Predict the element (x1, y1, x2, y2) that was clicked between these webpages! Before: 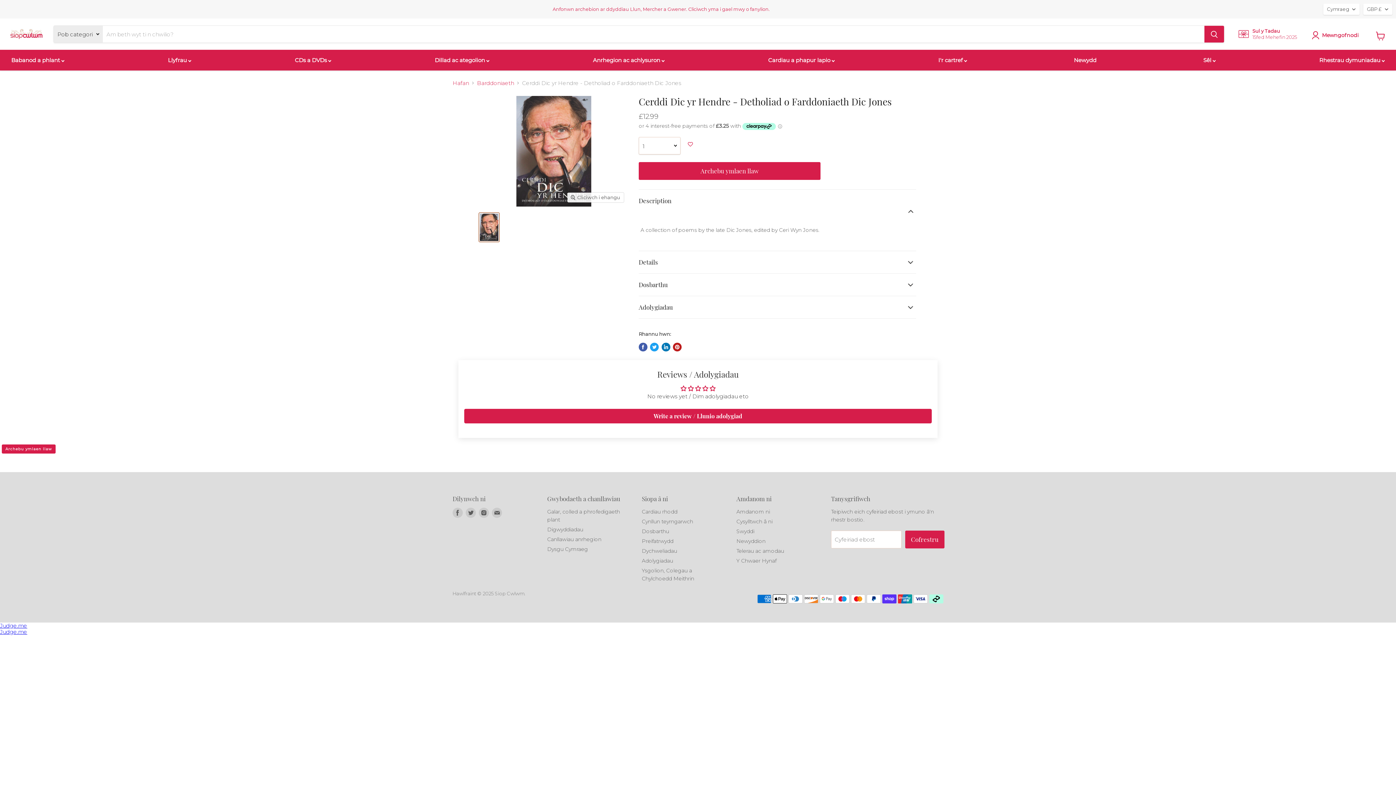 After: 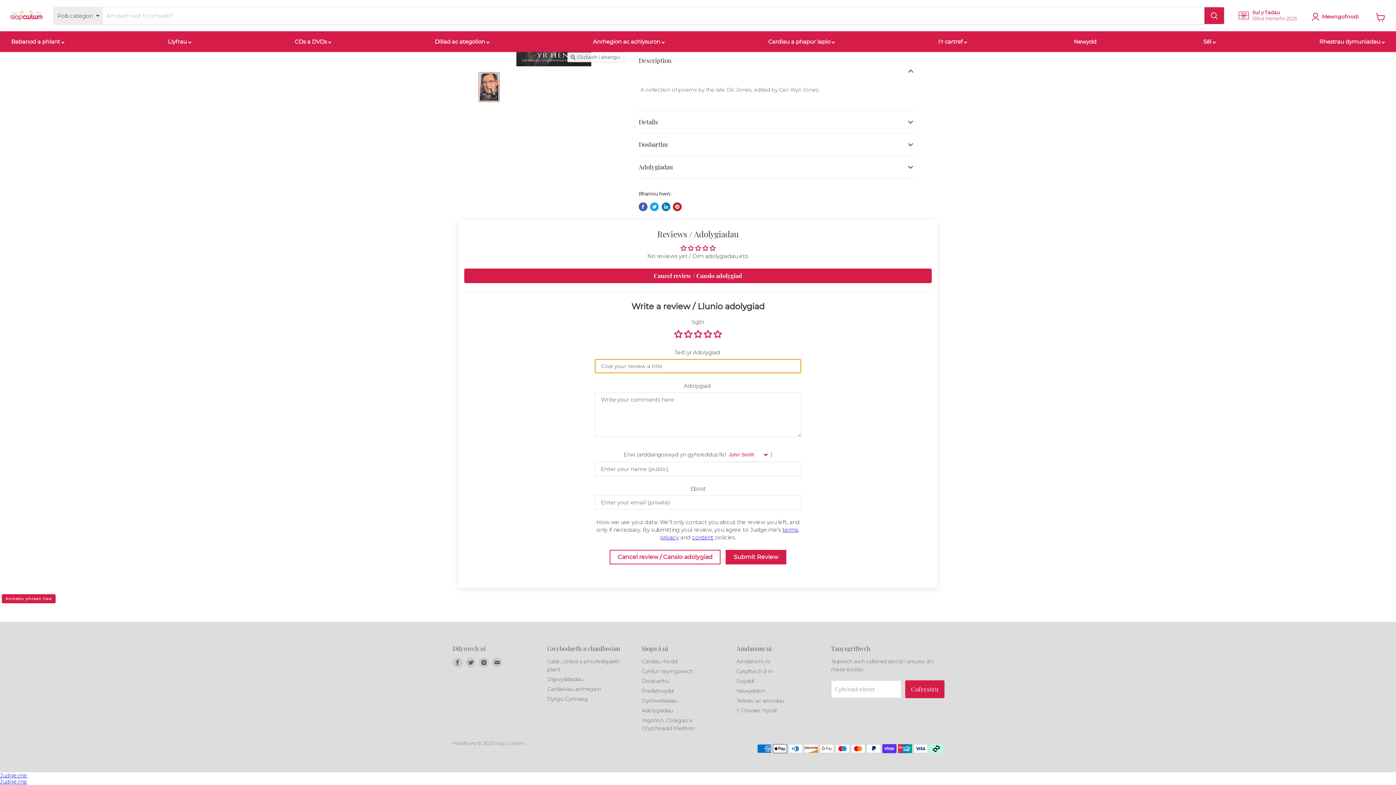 Action: label: Write a review / Llunio adolygiad bbox: (464, 408, 932, 423)